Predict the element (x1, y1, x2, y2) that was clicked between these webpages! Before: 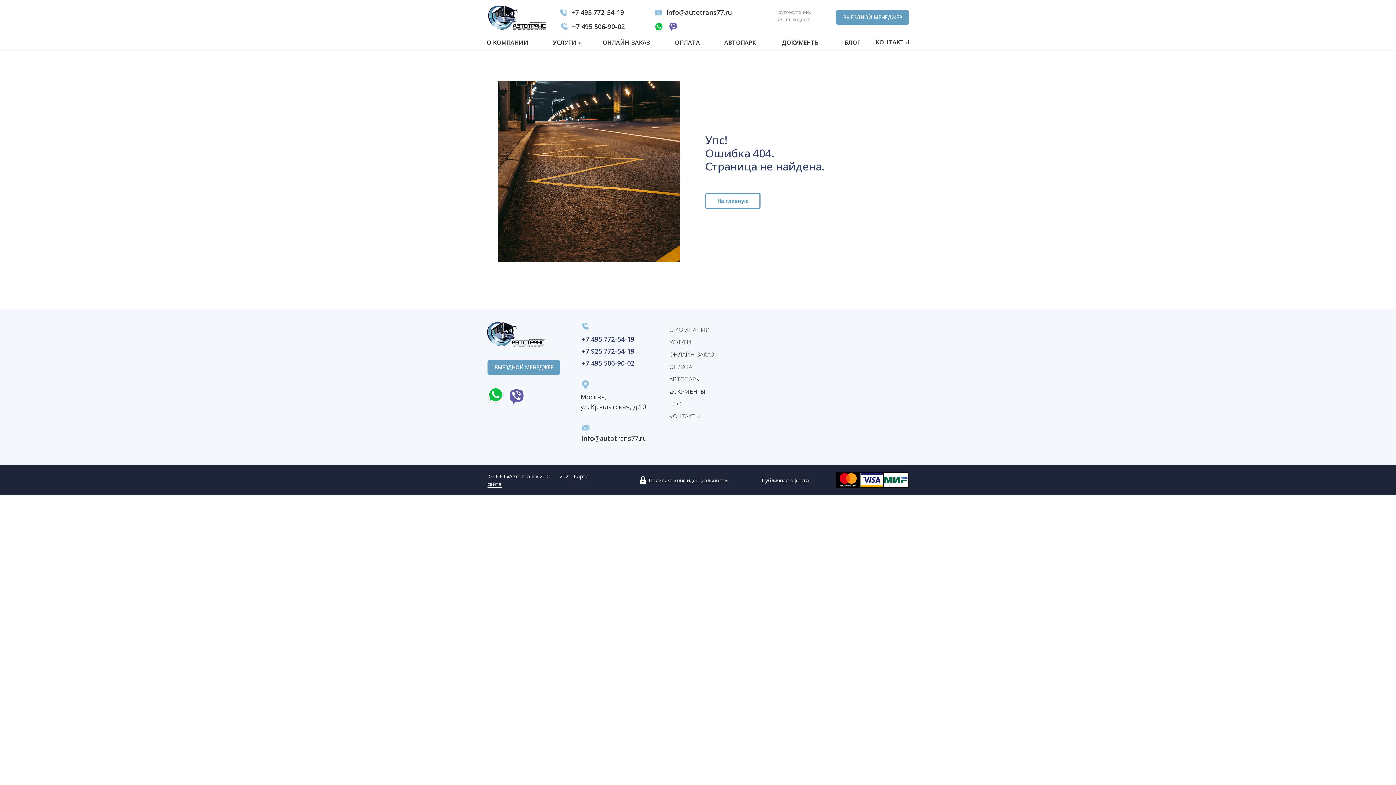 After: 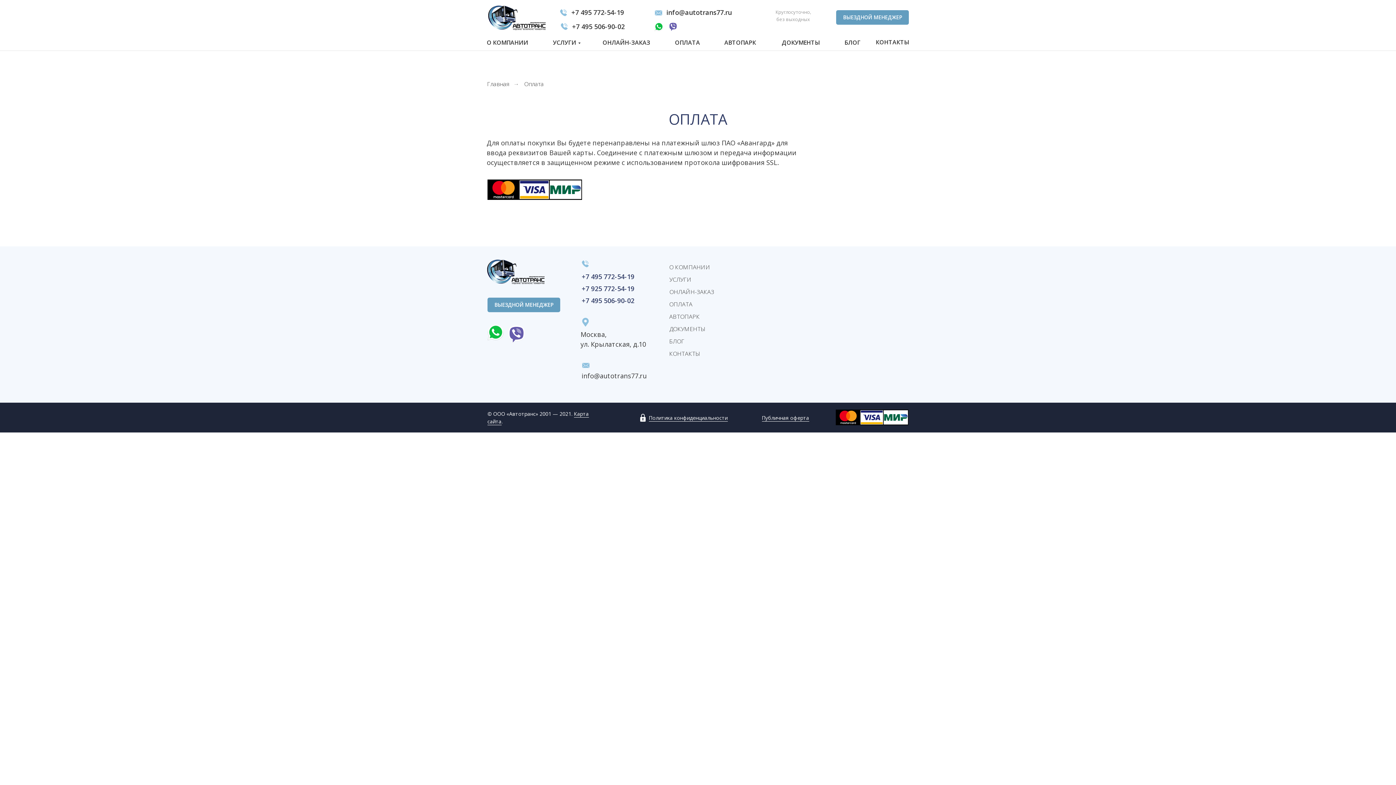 Action: label: ОПЛАТА bbox: (669, 362, 692, 370)